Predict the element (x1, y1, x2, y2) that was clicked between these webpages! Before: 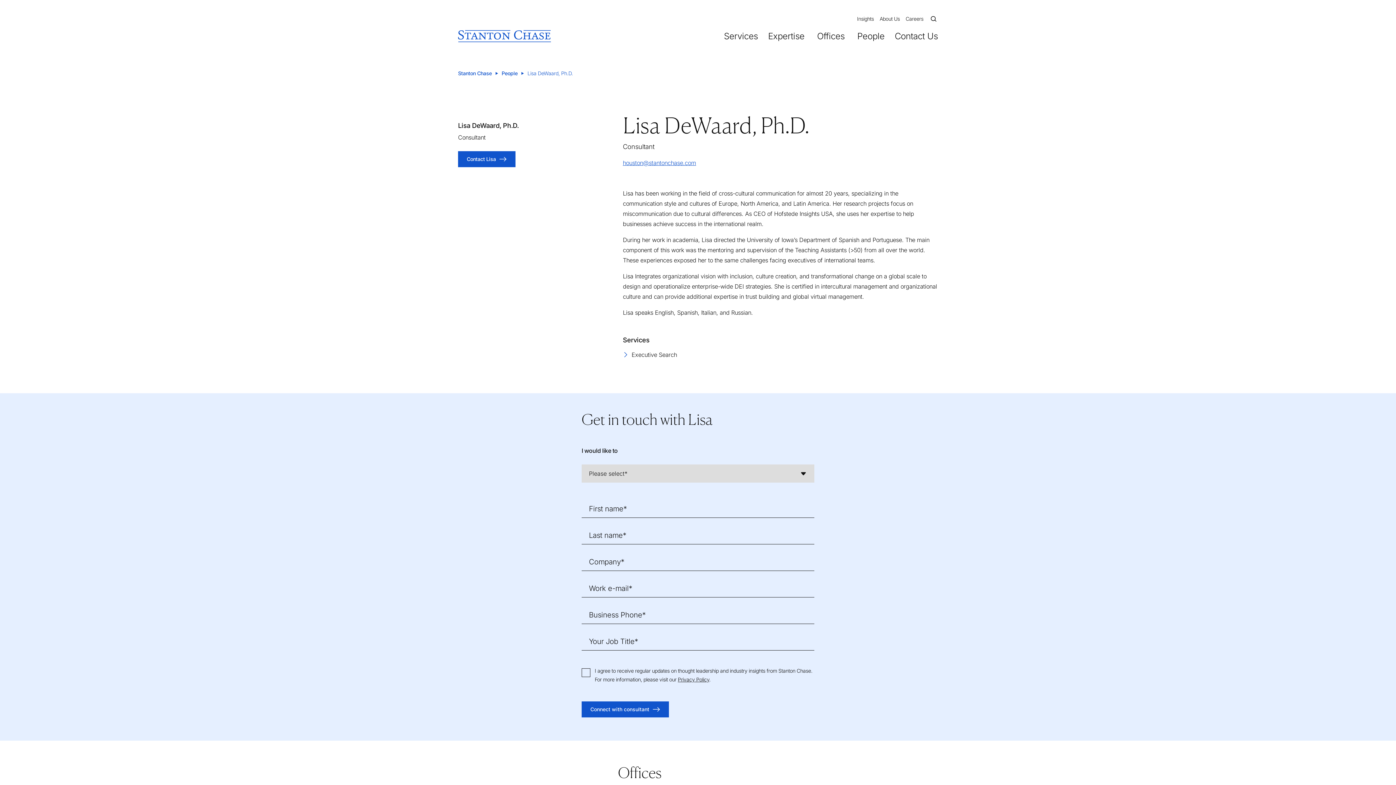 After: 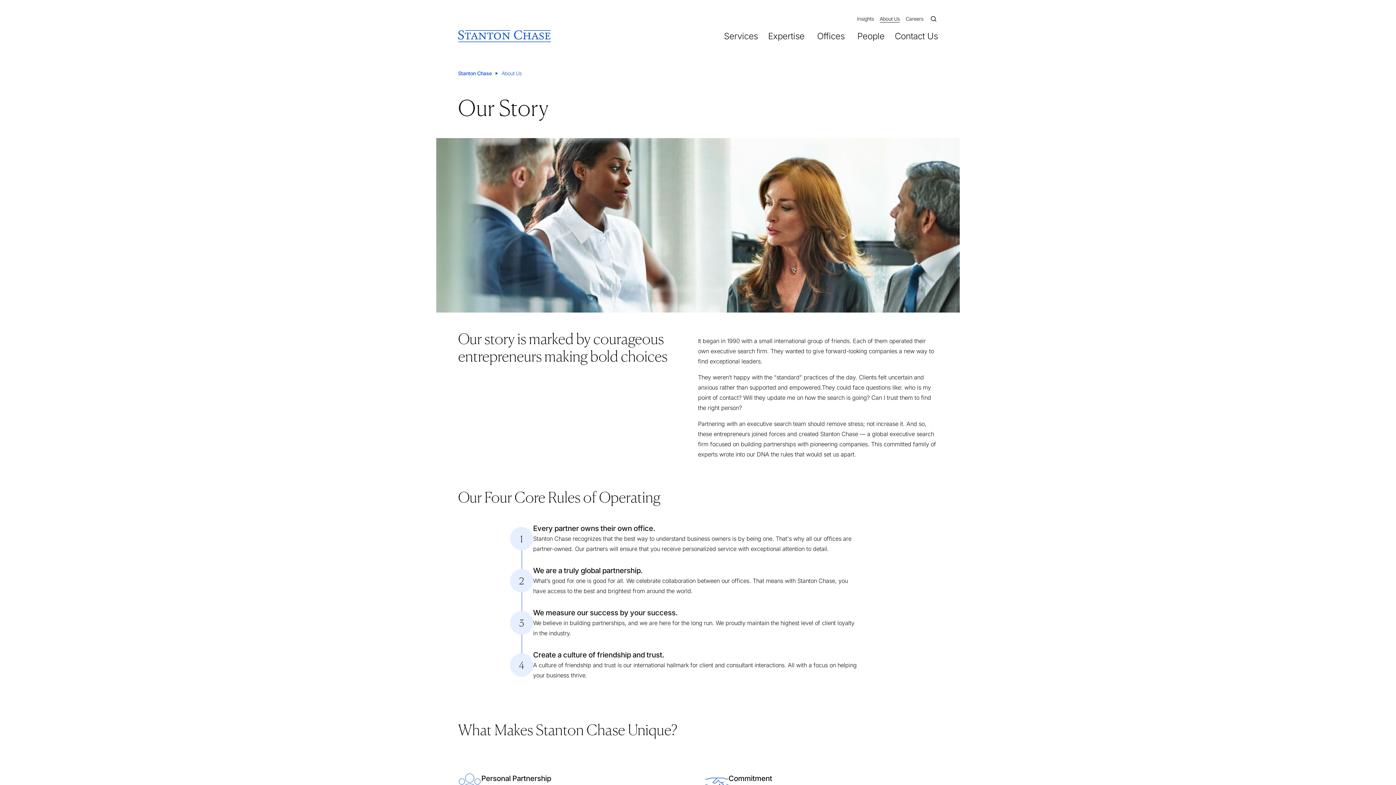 Action: bbox: (879, 15, 900, 22) label: About Us